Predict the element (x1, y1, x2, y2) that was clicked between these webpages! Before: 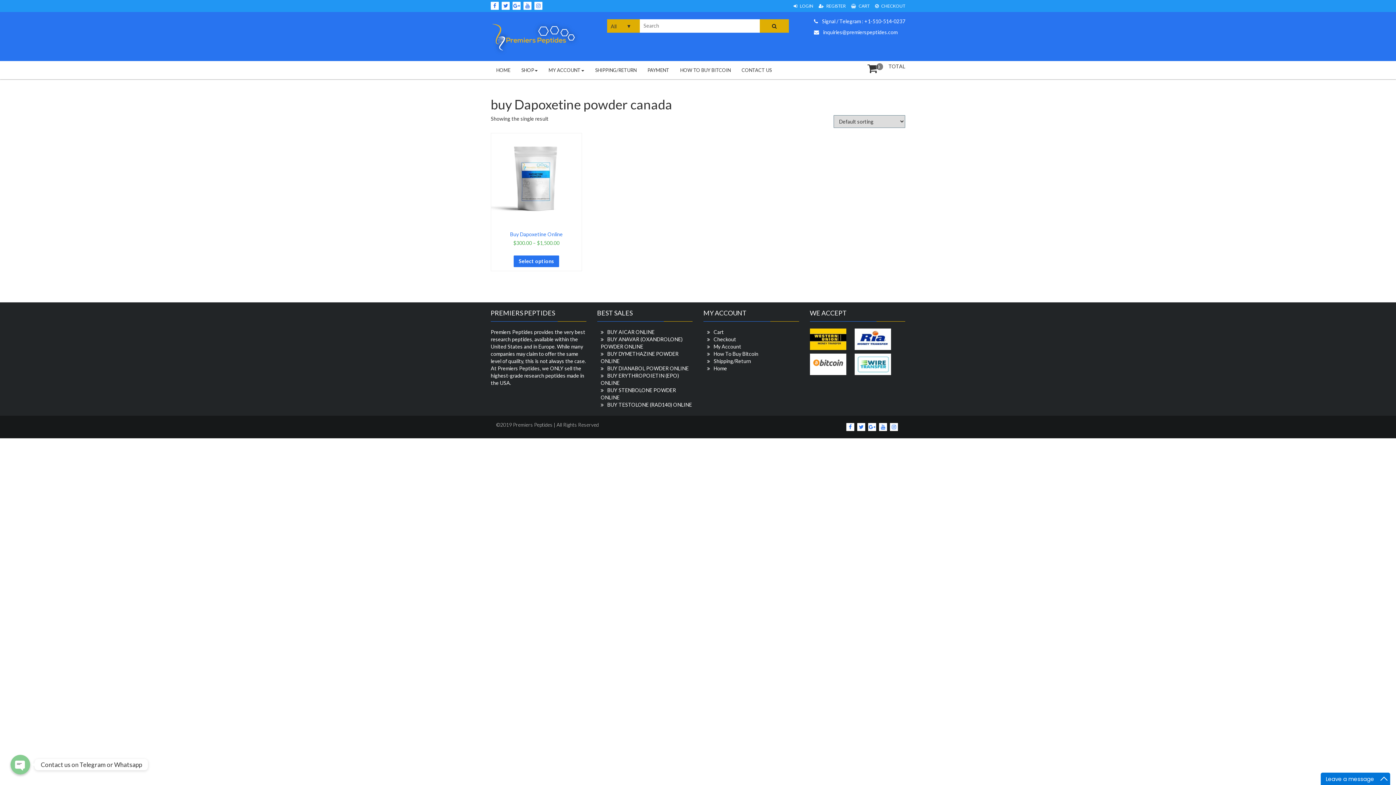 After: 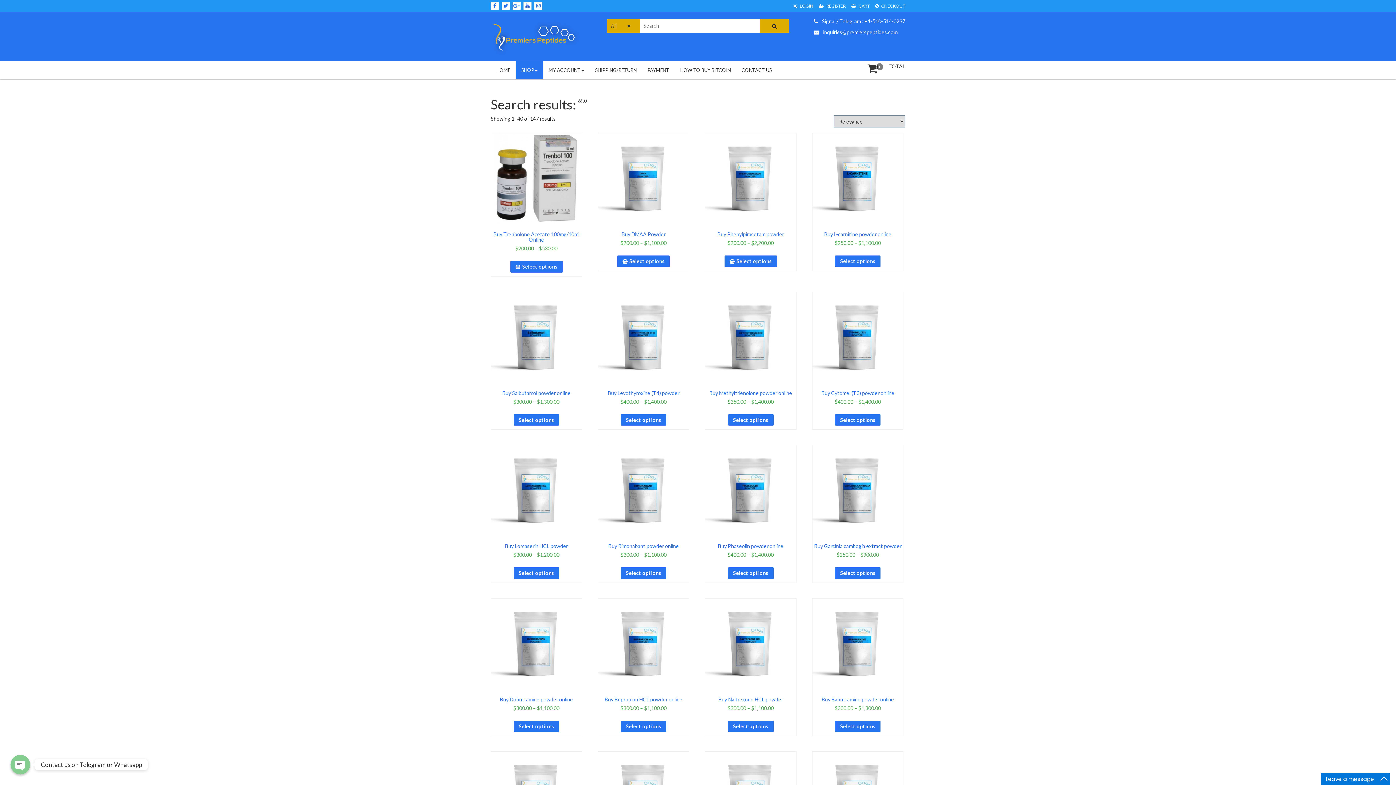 Action: bbox: (760, 19, 789, 32)